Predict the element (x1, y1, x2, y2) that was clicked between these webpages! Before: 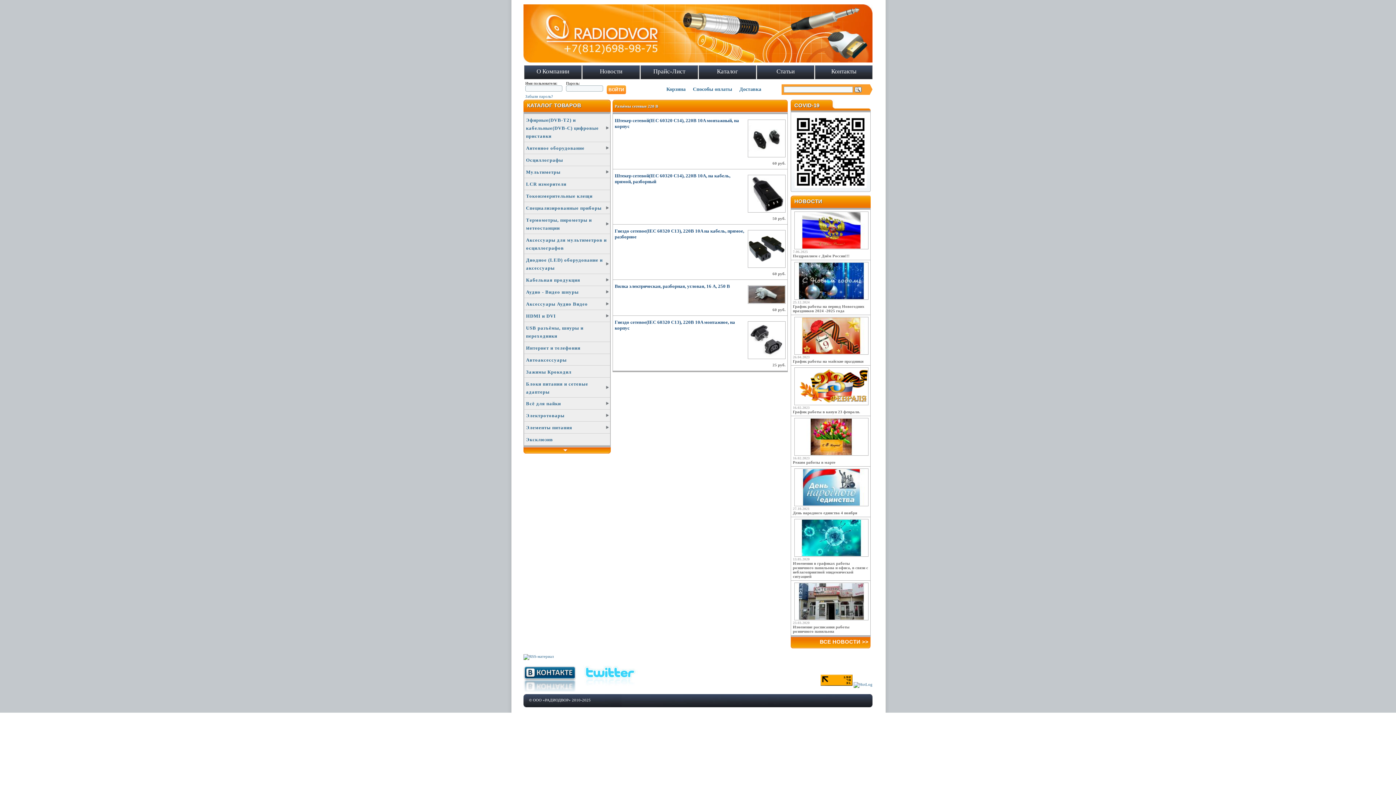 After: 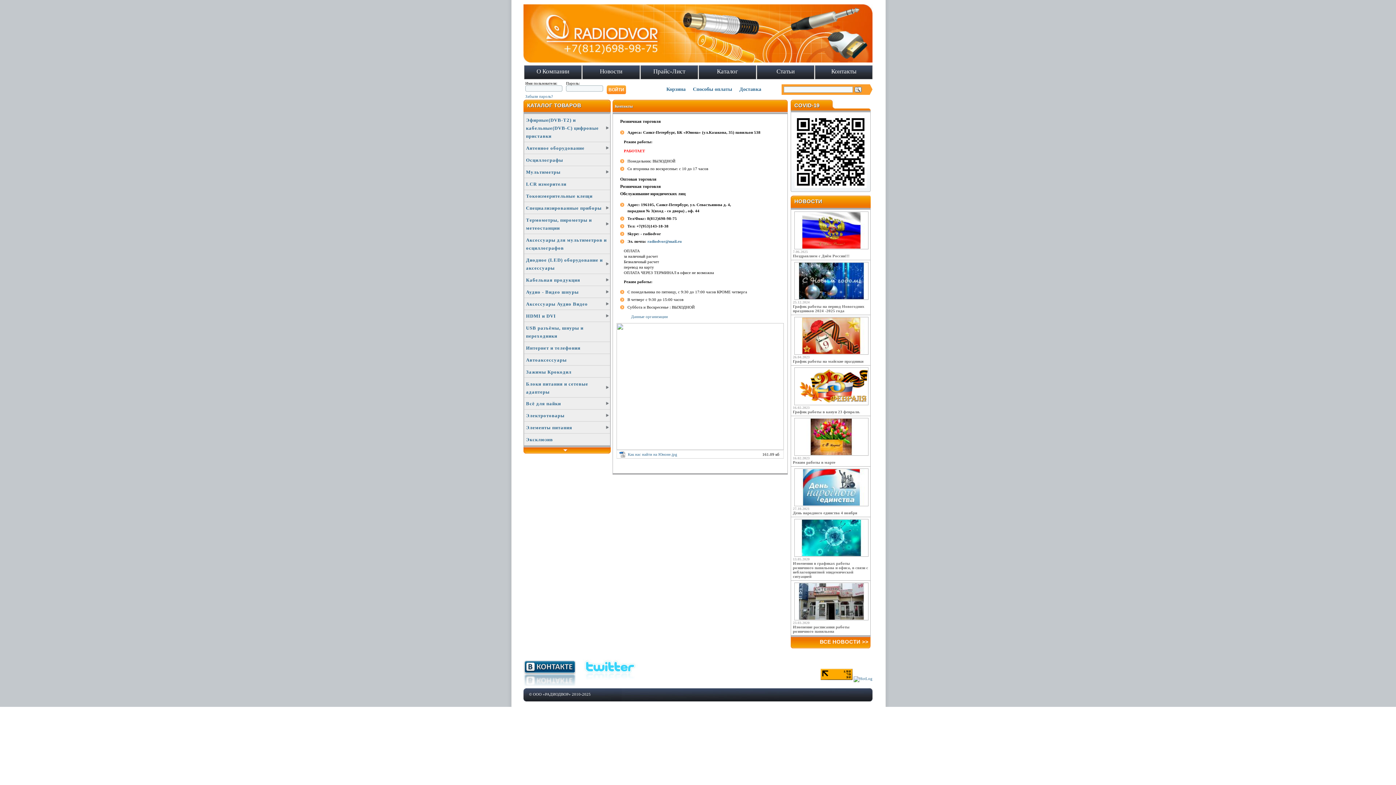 Action: label: Контакты bbox: (815, 65, 872, 77)